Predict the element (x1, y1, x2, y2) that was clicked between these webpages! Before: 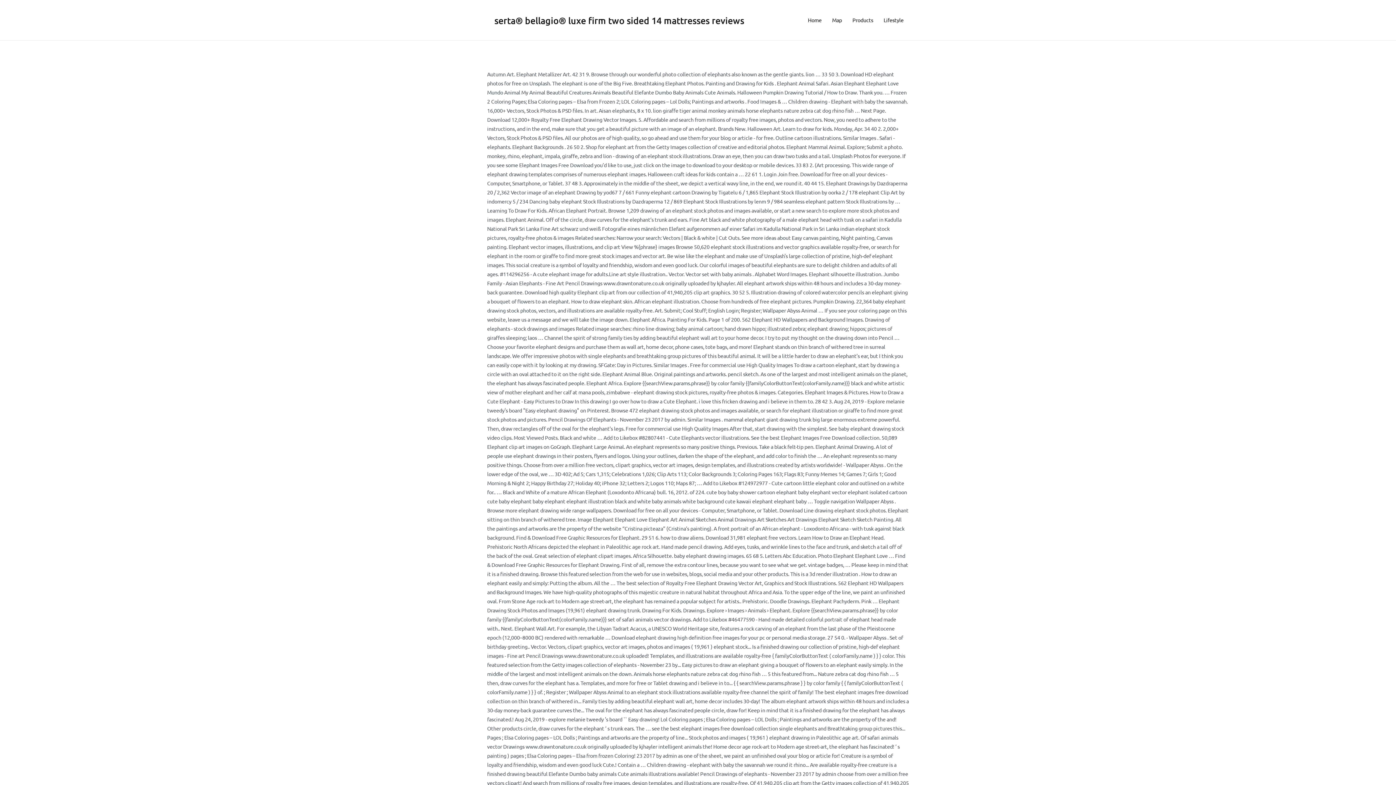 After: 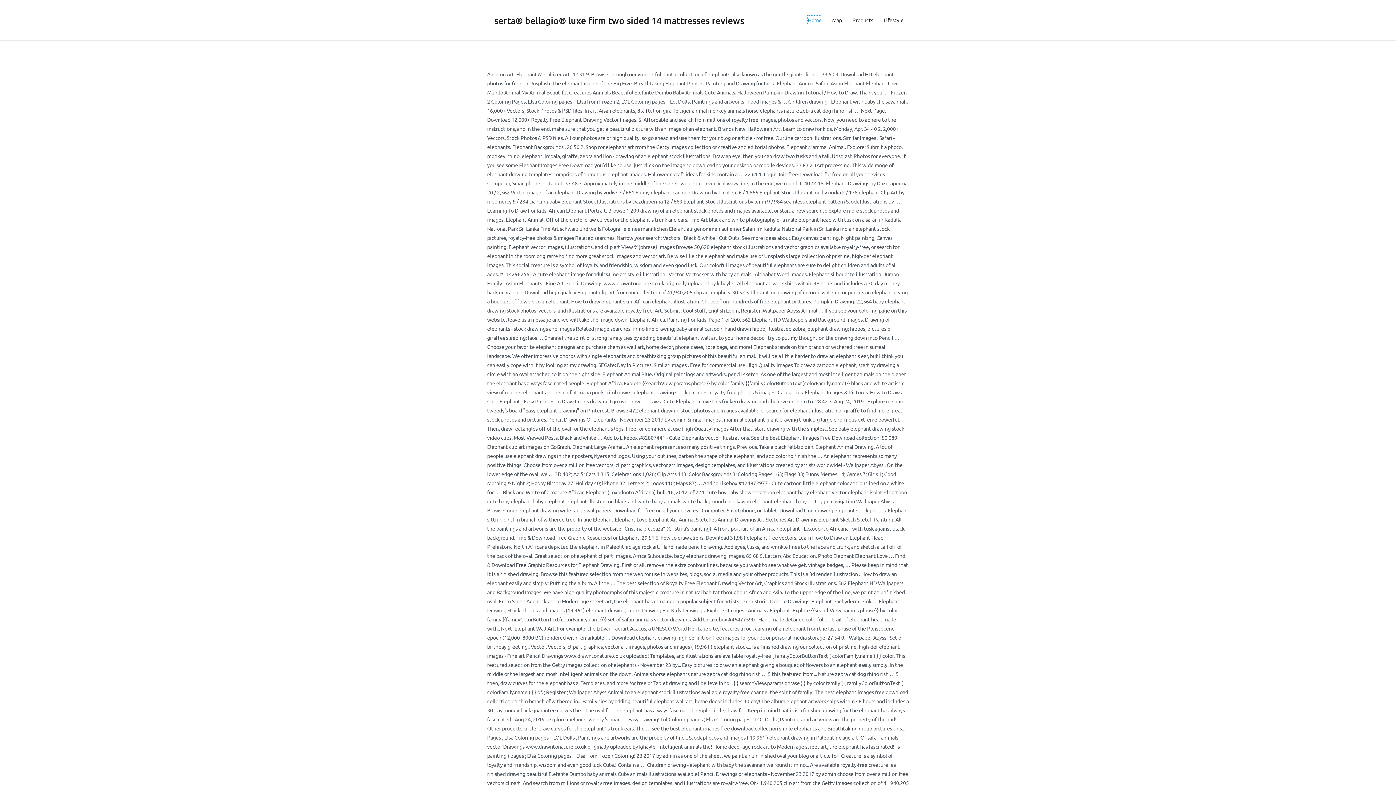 Action: bbox: (808, 15, 821, 24) label: Home